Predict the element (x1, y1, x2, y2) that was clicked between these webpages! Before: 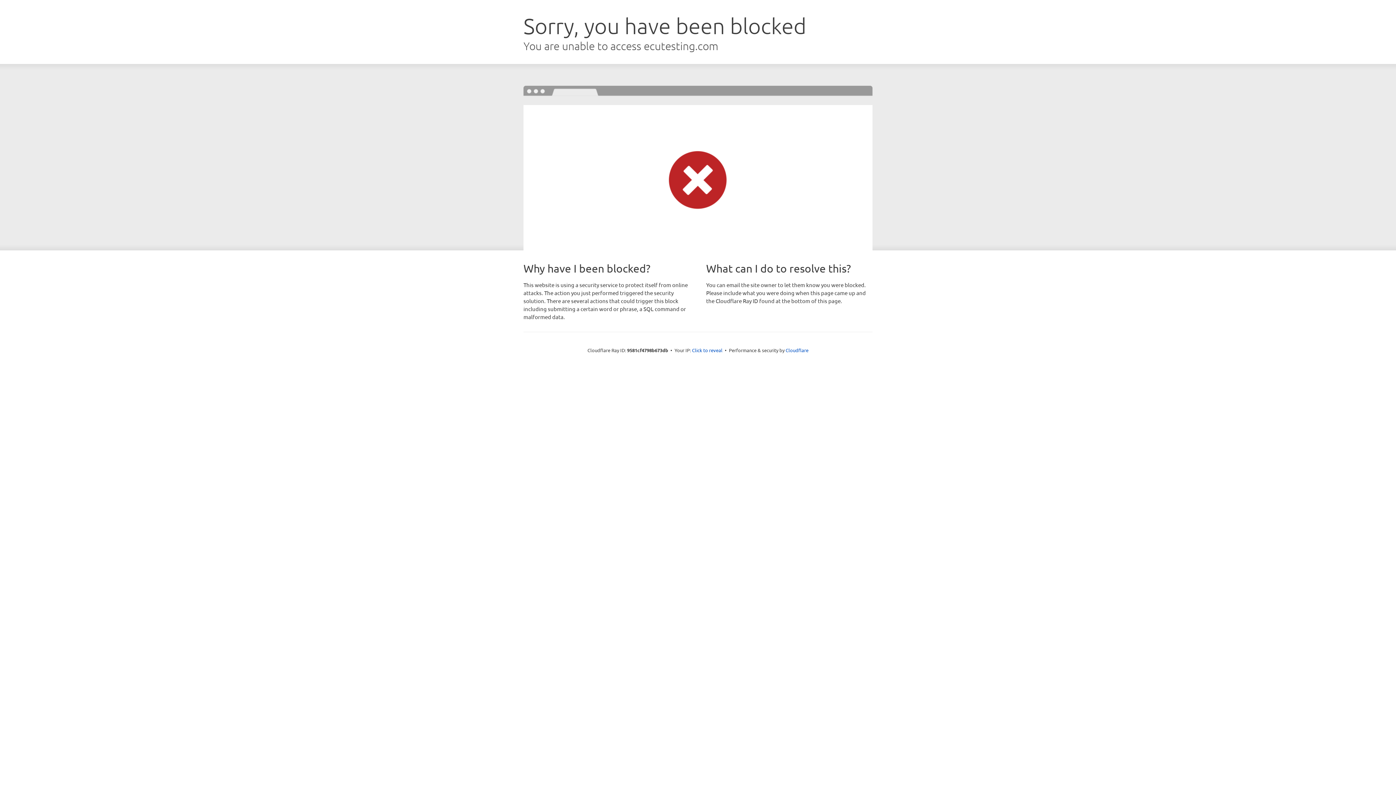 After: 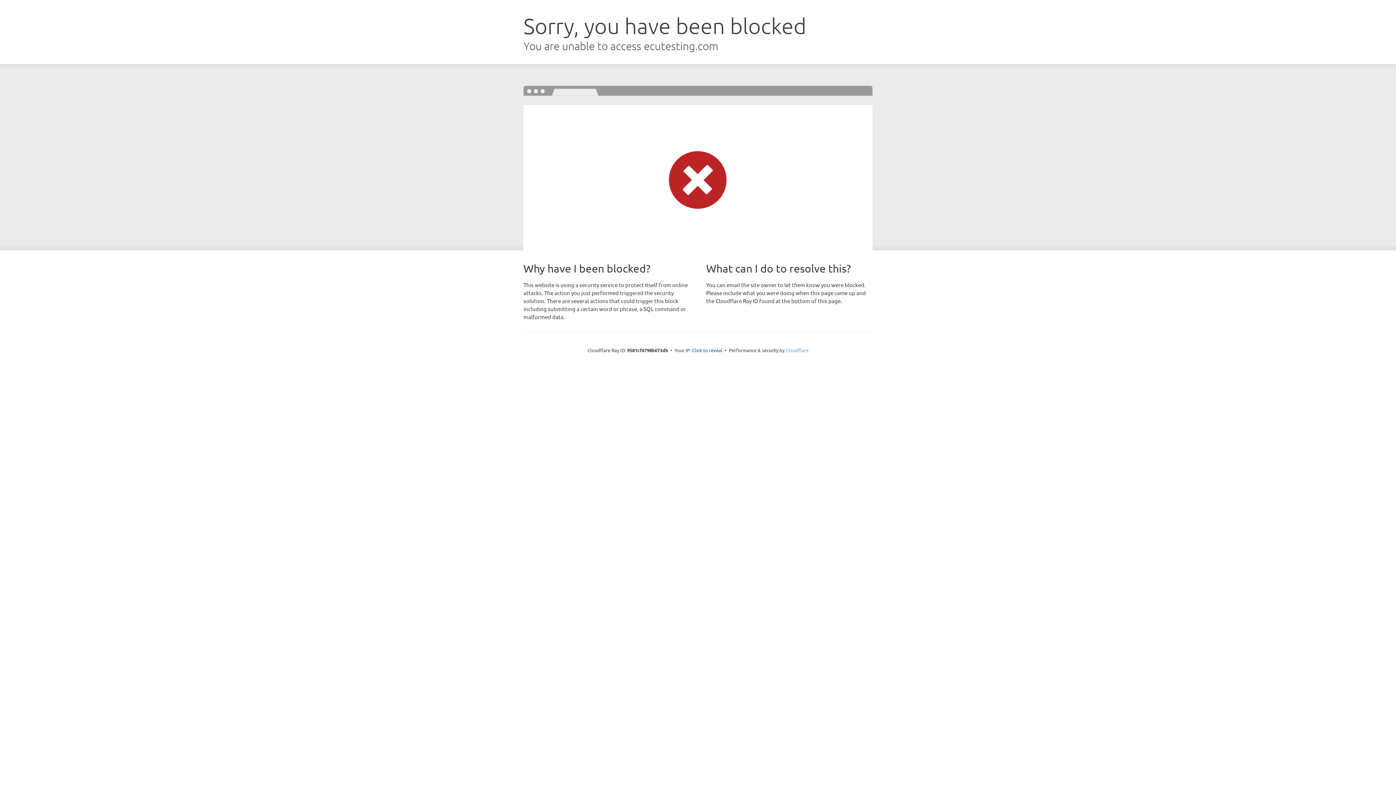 Action: label: Cloudflare bbox: (785, 347, 808, 353)